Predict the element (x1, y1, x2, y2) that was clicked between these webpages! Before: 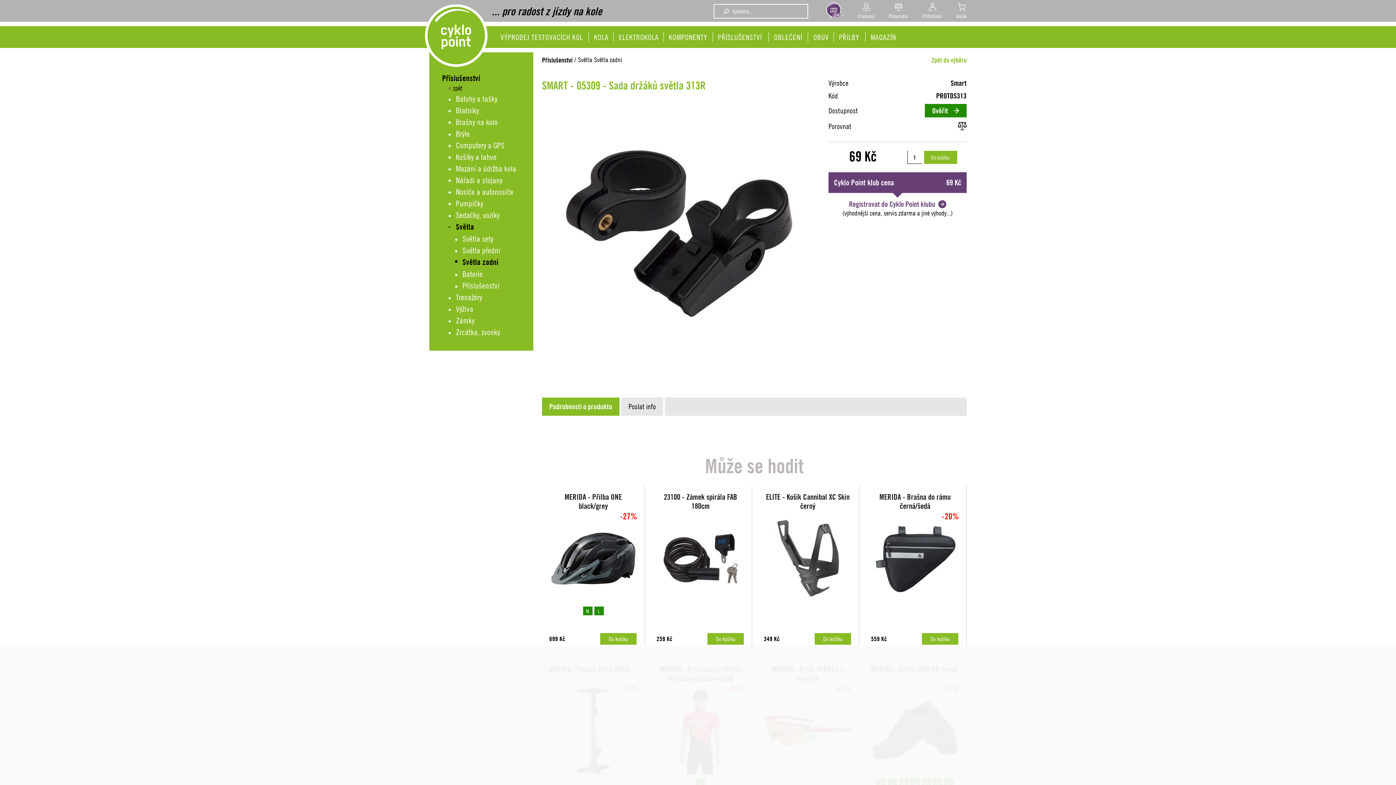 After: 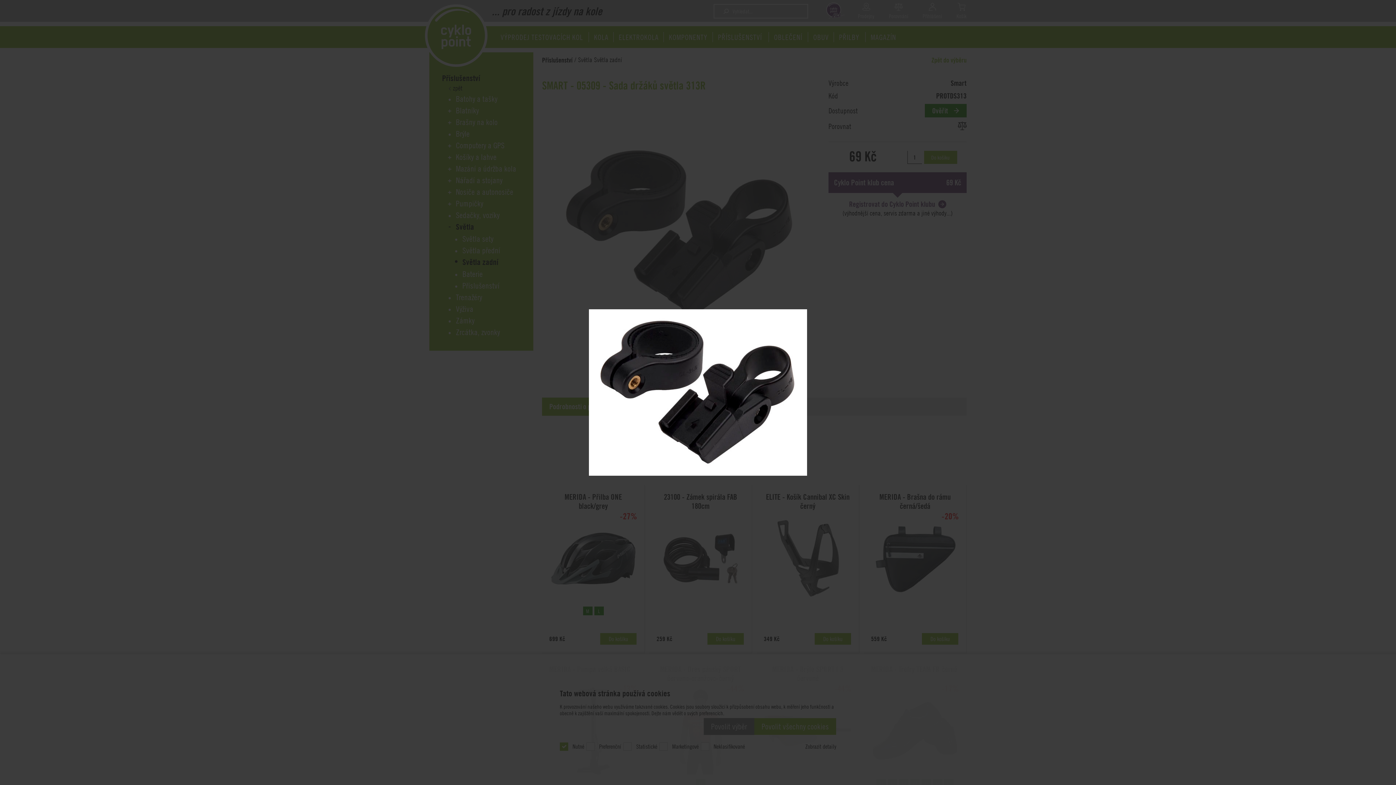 Action: bbox: (552, 355, 807, 362)